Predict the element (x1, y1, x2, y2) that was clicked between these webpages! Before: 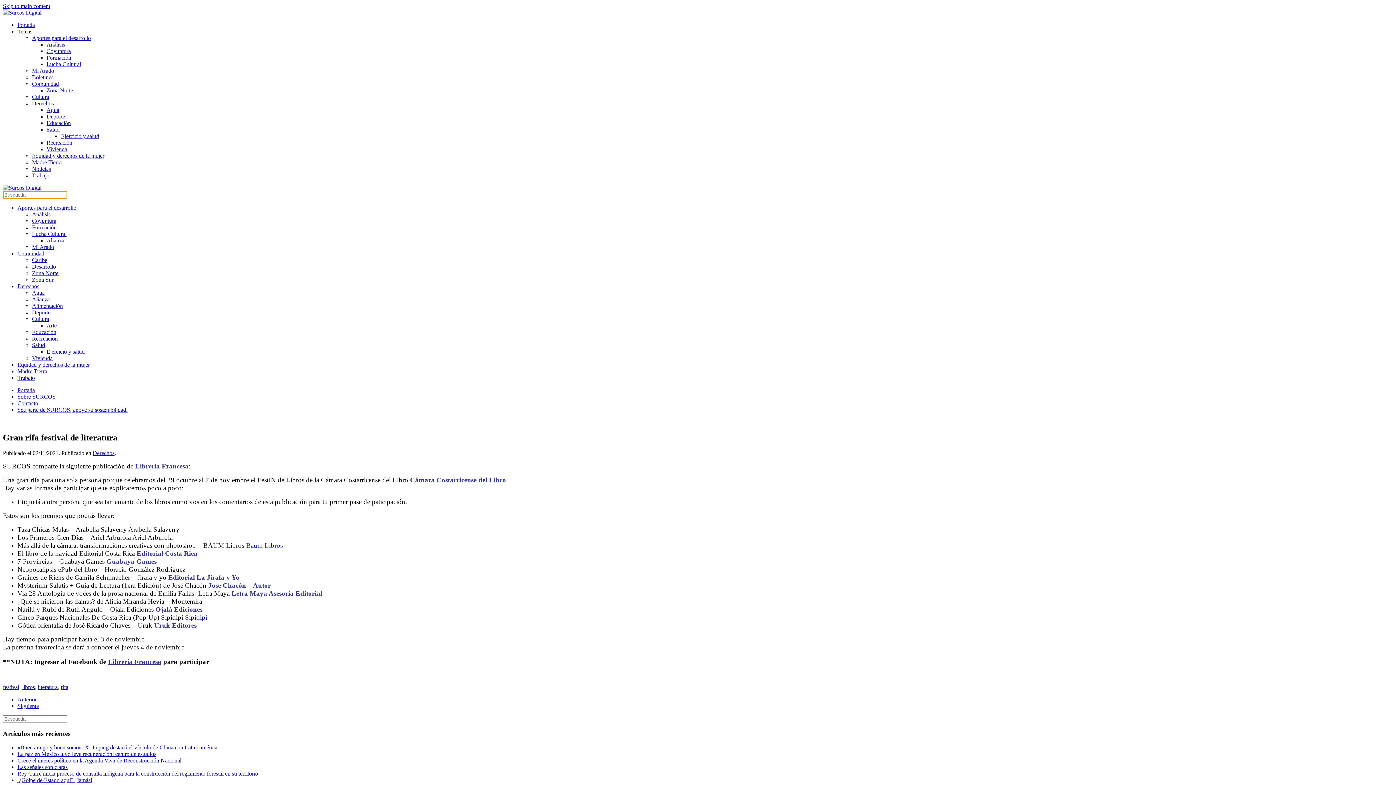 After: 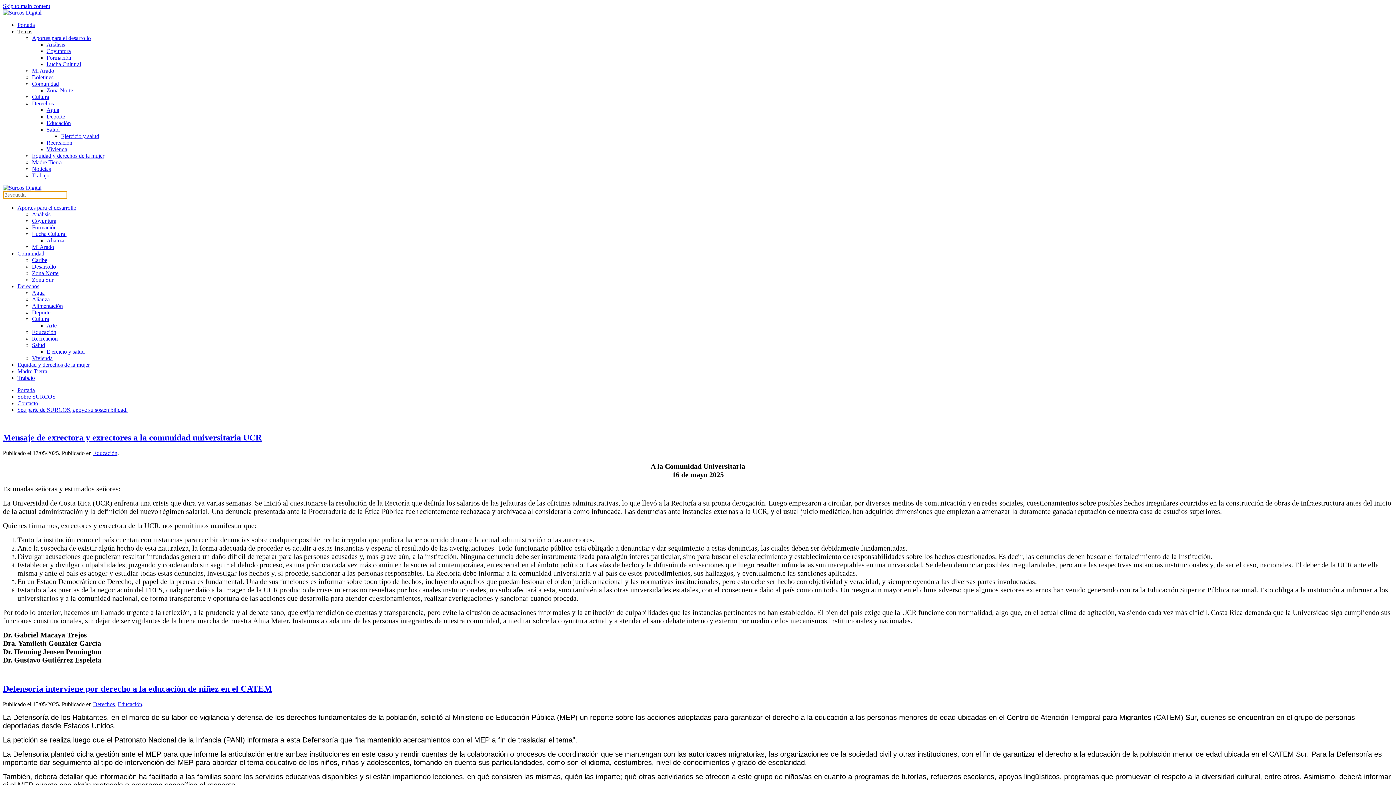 Action: bbox: (32, 329, 56, 335) label: Educación